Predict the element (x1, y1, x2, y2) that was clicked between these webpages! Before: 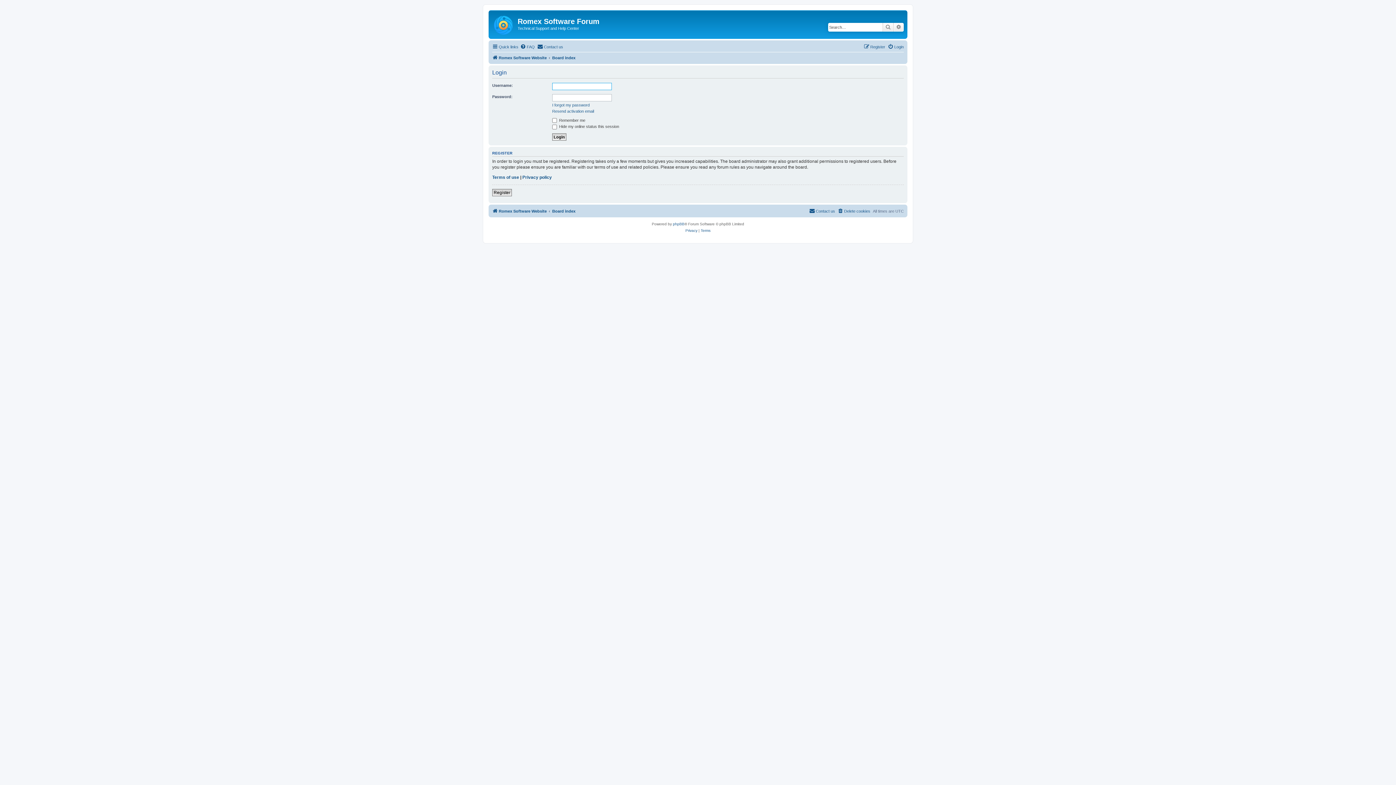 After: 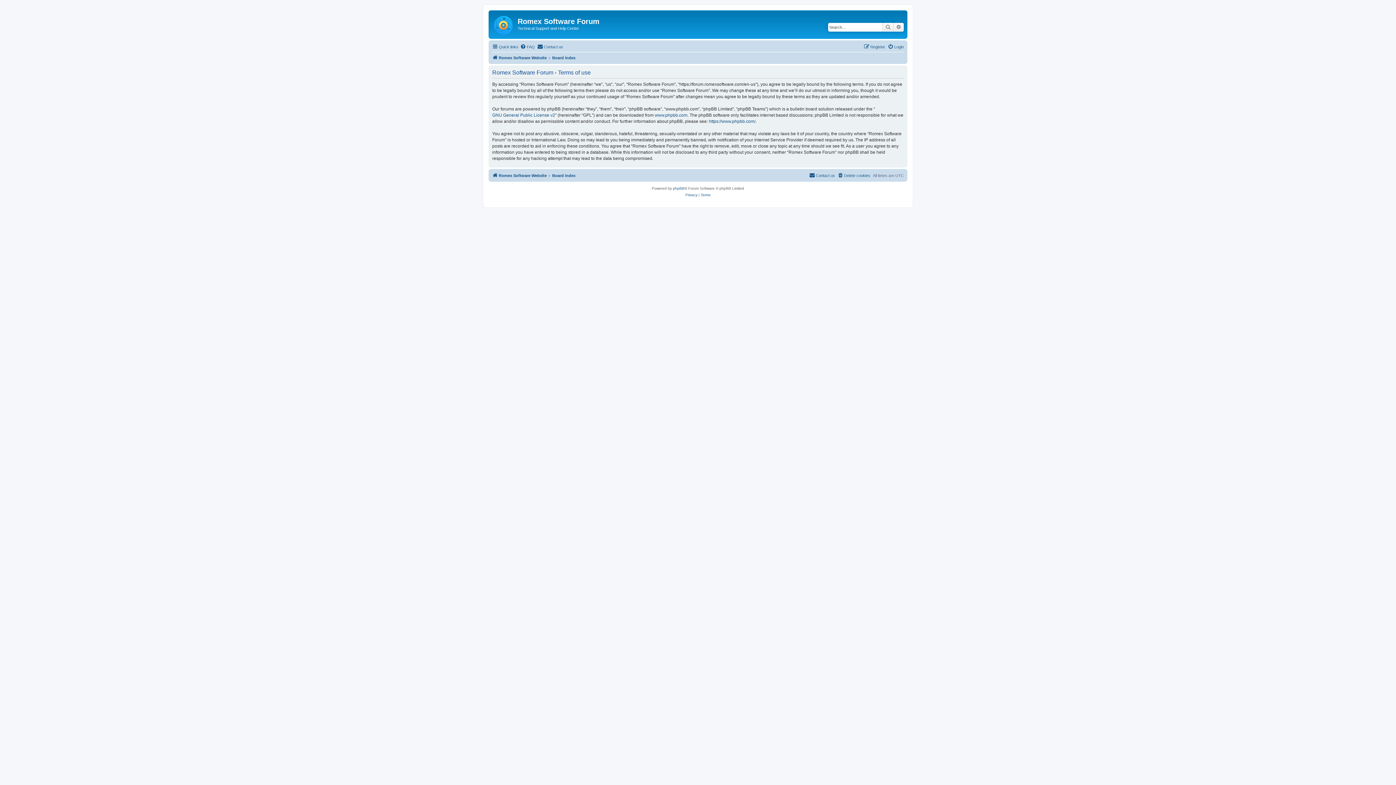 Action: bbox: (492, 174, 519, 180) label: Terms of use